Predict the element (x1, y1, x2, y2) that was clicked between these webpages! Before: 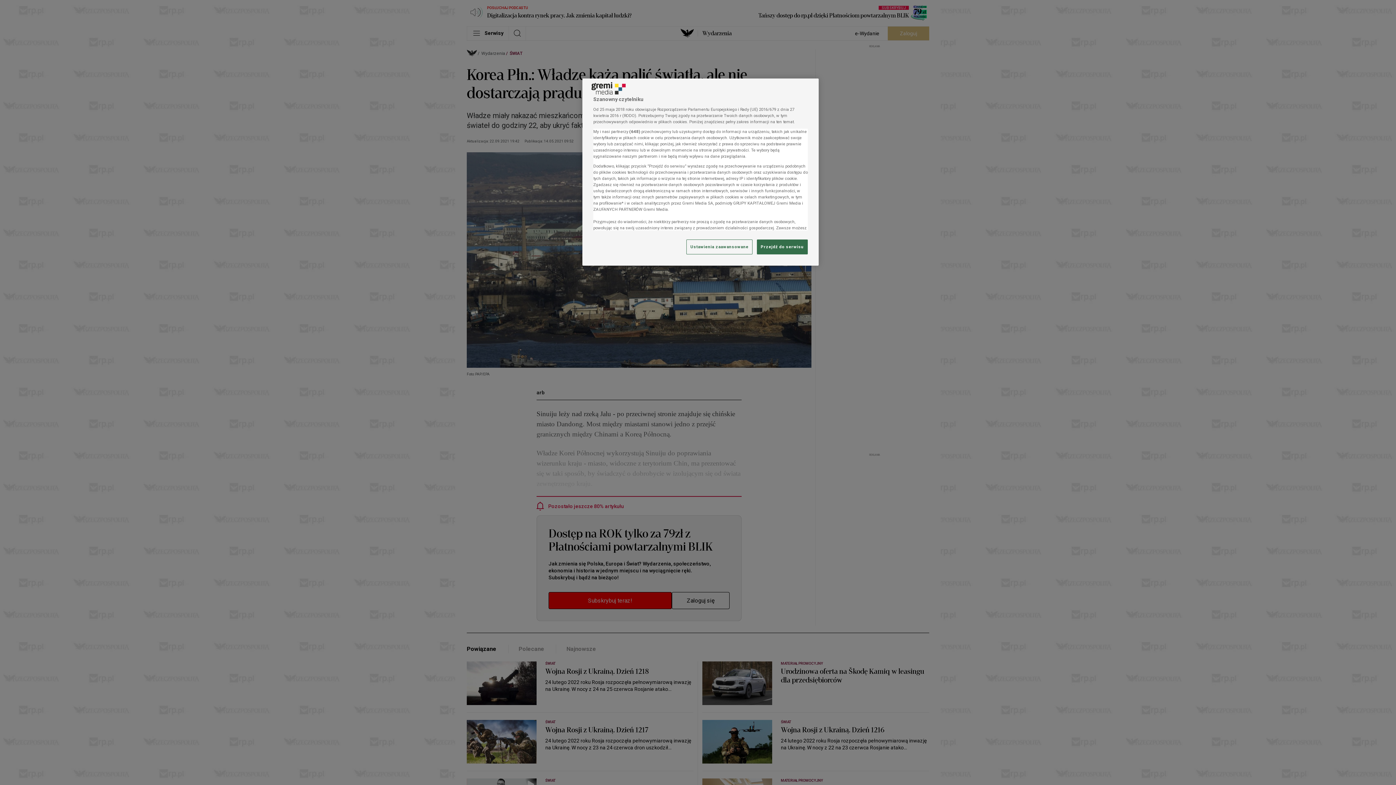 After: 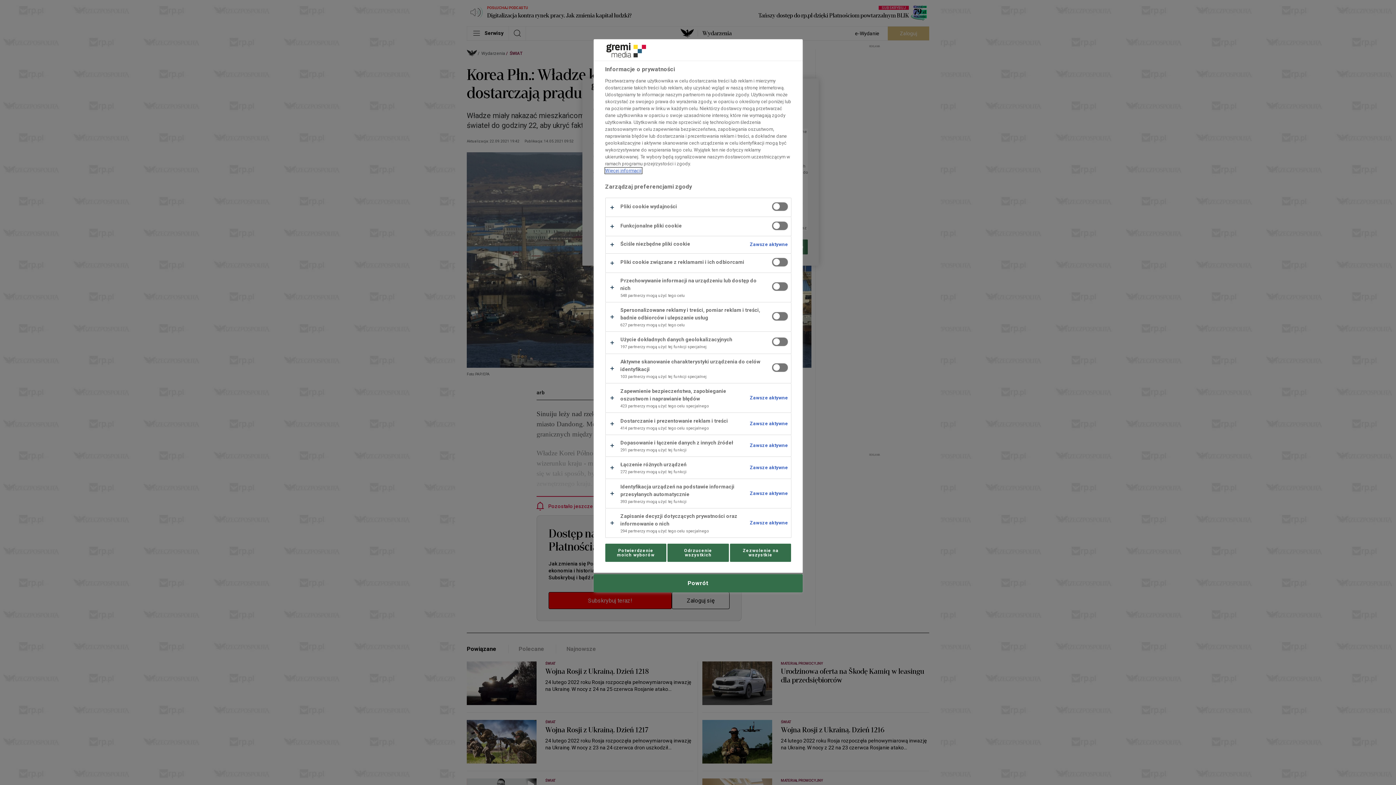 Action: label: Ustawienia zaawansowane, otwiera okno dialogowe centrum preferencji bbox: (686, 239, 752, 254)